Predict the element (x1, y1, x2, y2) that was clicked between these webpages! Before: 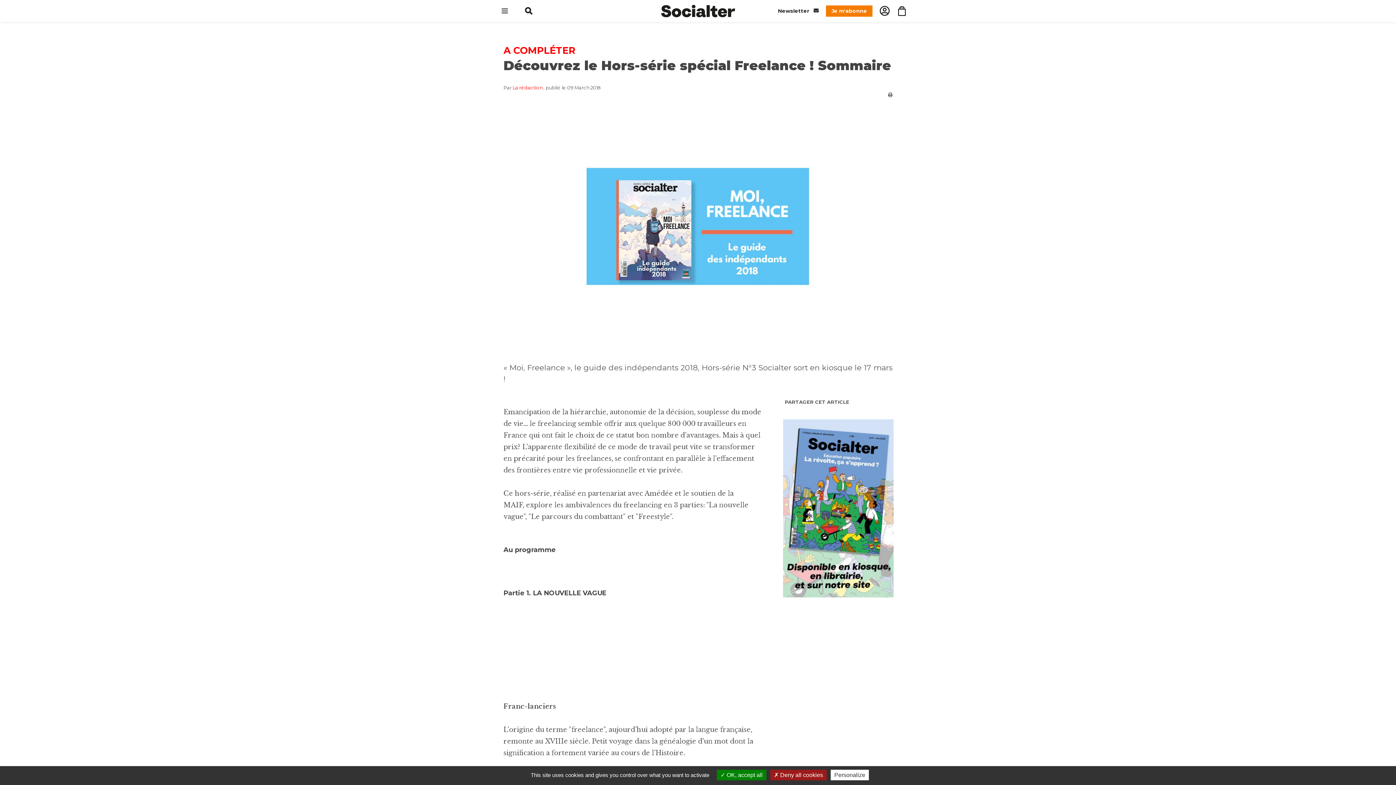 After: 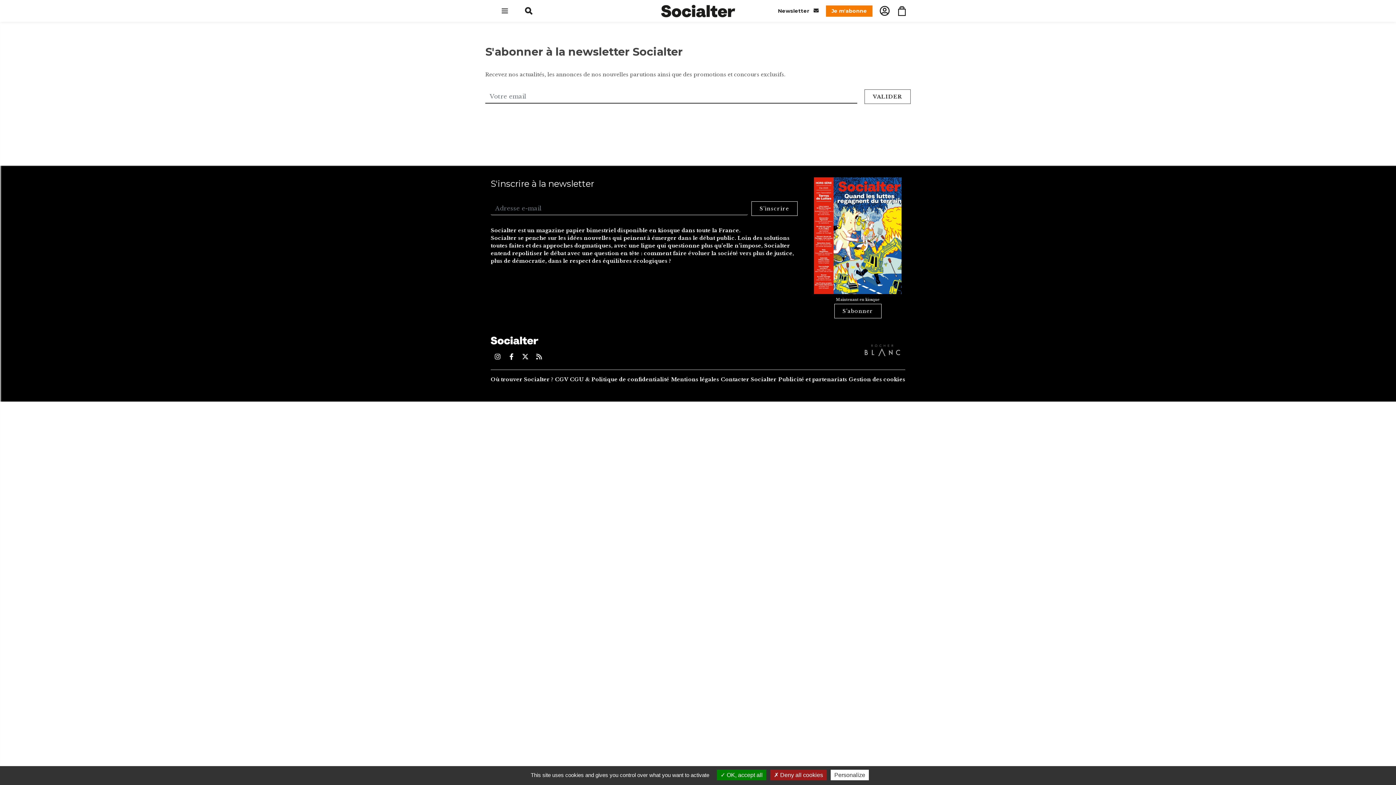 Action: bbox: (778, 6, 818, 14) label: Newsletter 